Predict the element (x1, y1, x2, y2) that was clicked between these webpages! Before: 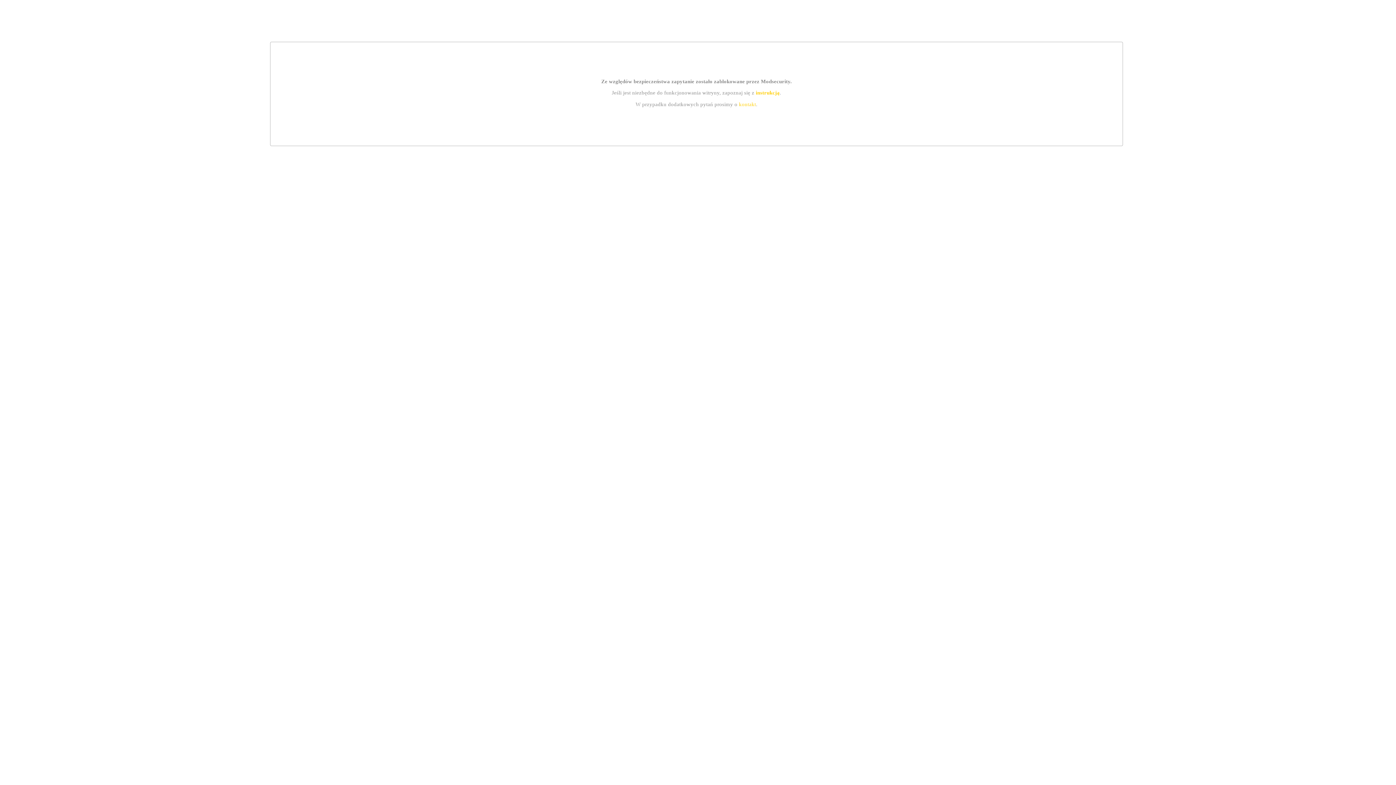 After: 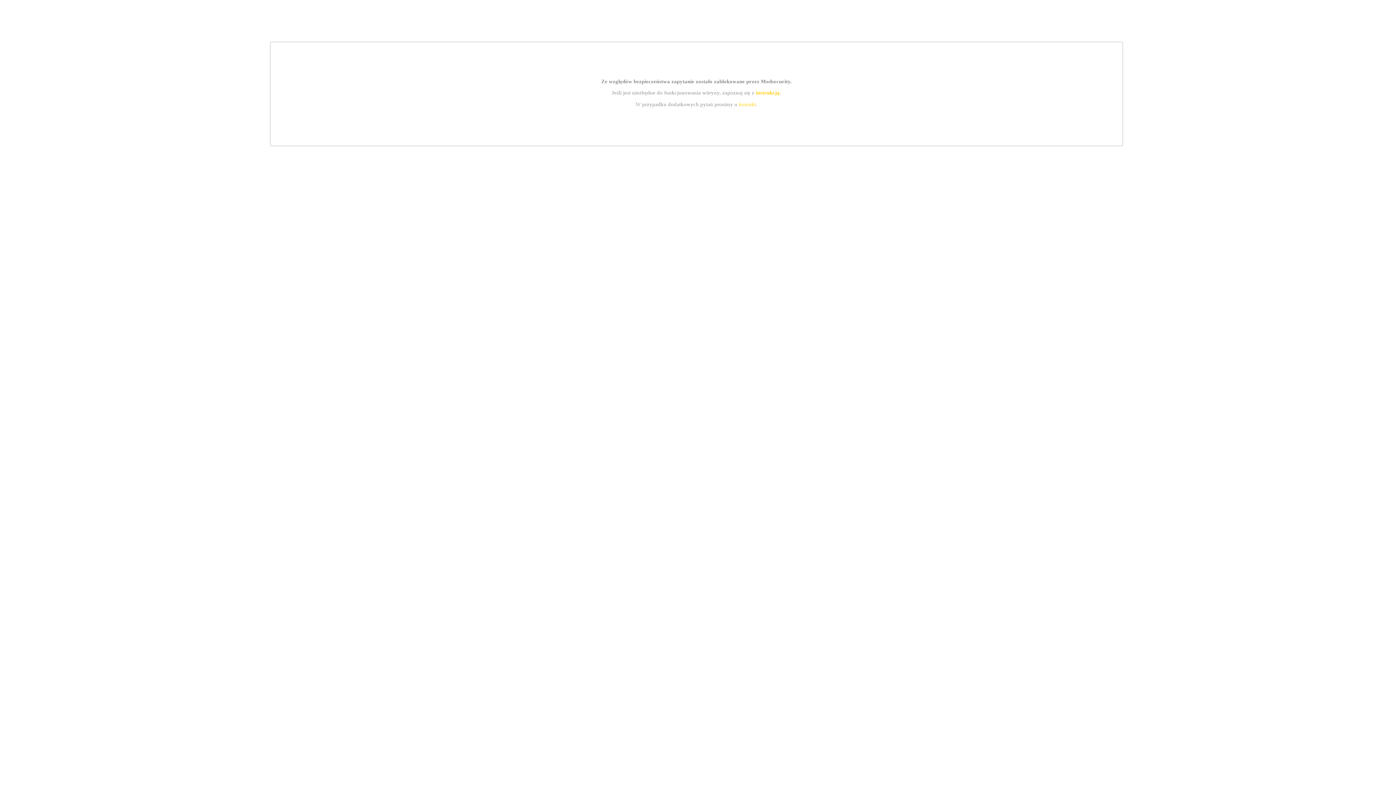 Action: label: kontakt bbox: (739, 101, 756, 107)